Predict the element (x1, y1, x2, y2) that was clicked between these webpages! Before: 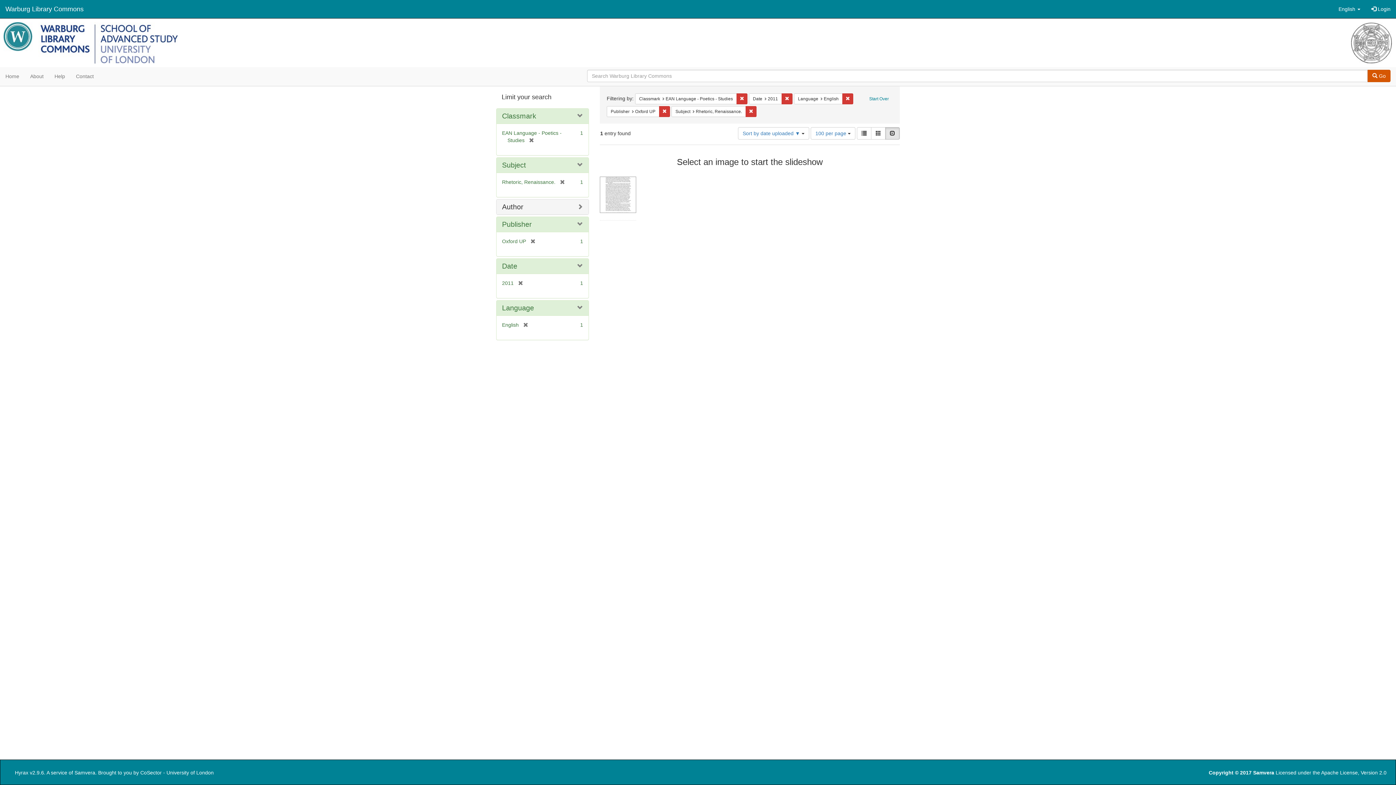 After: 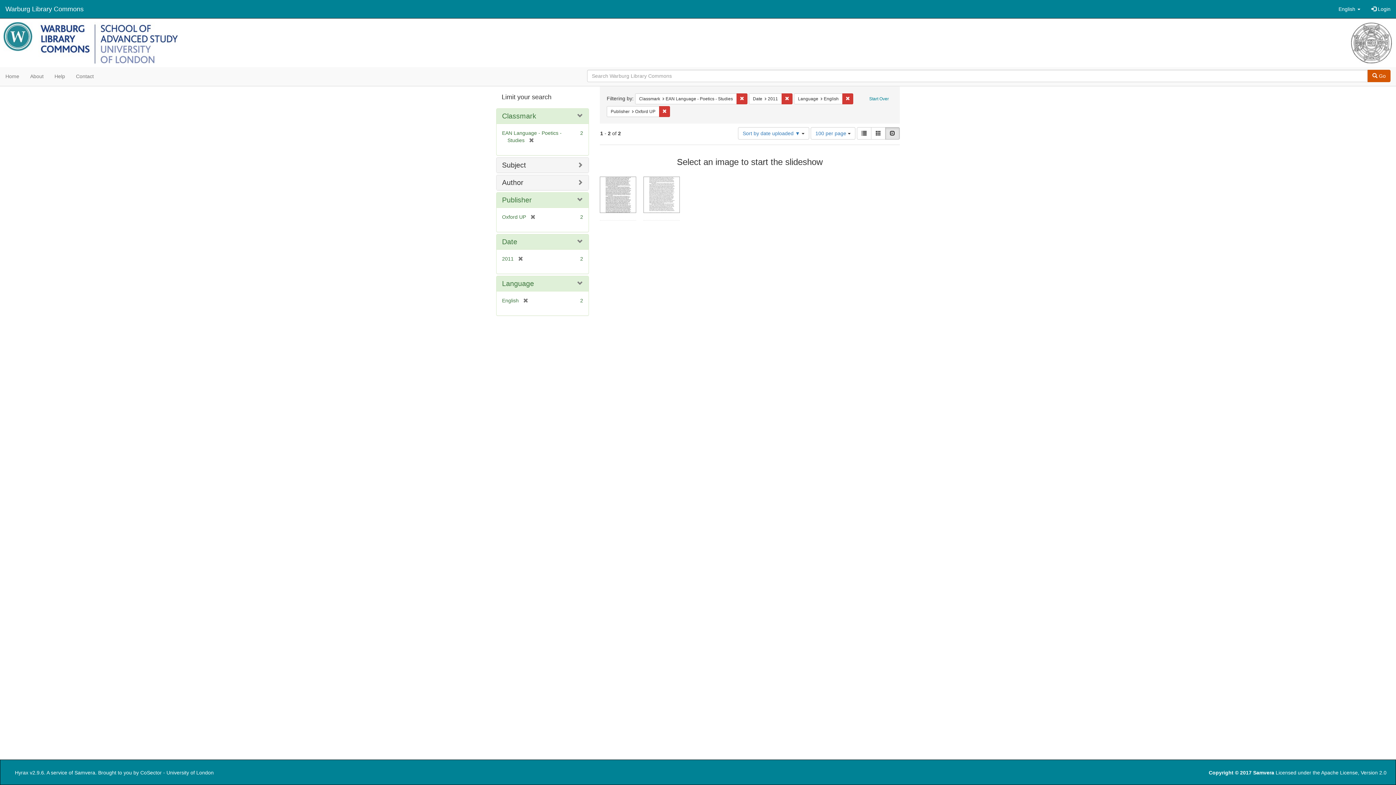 Action: bbox: (745, 106, 756, 117) label: Remove constraint Subject: Rhetoric, Renaissance.